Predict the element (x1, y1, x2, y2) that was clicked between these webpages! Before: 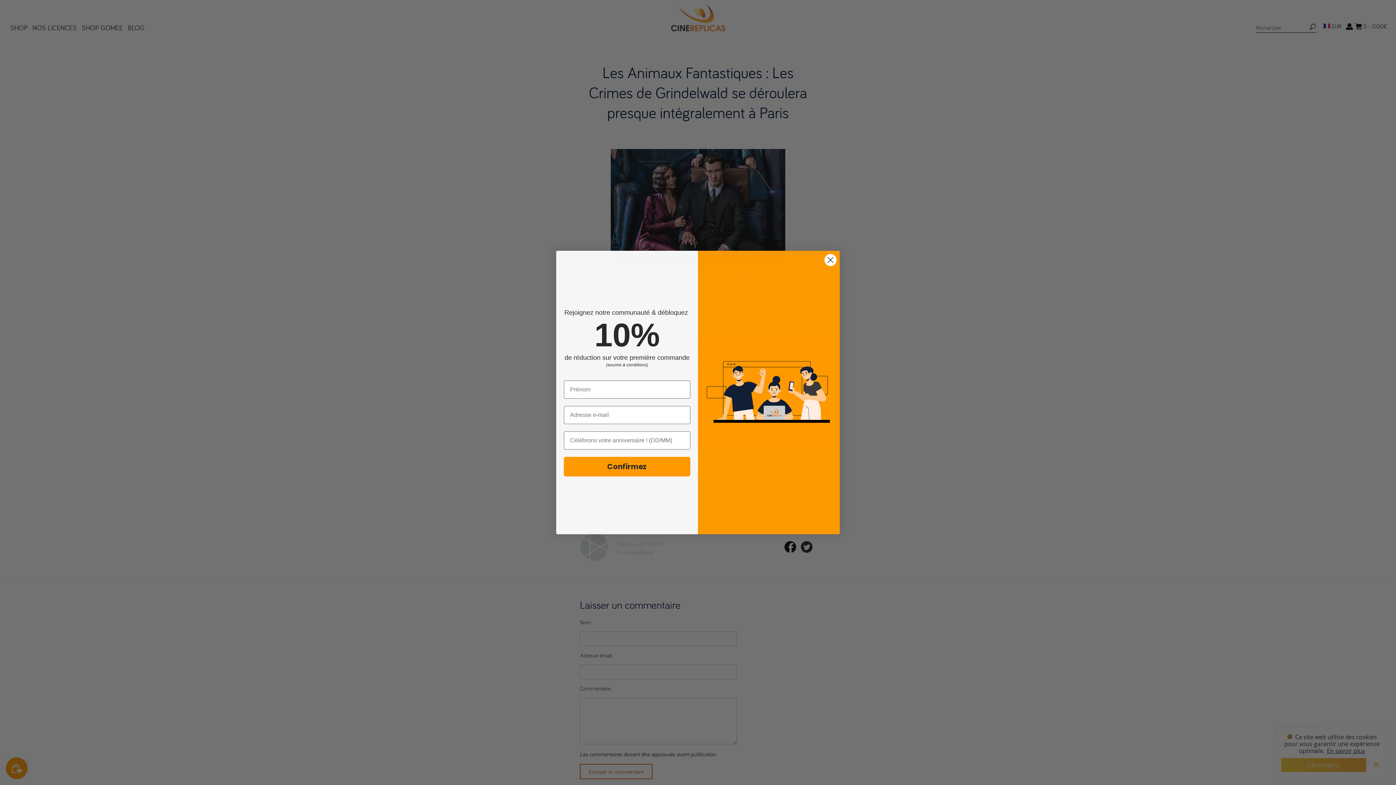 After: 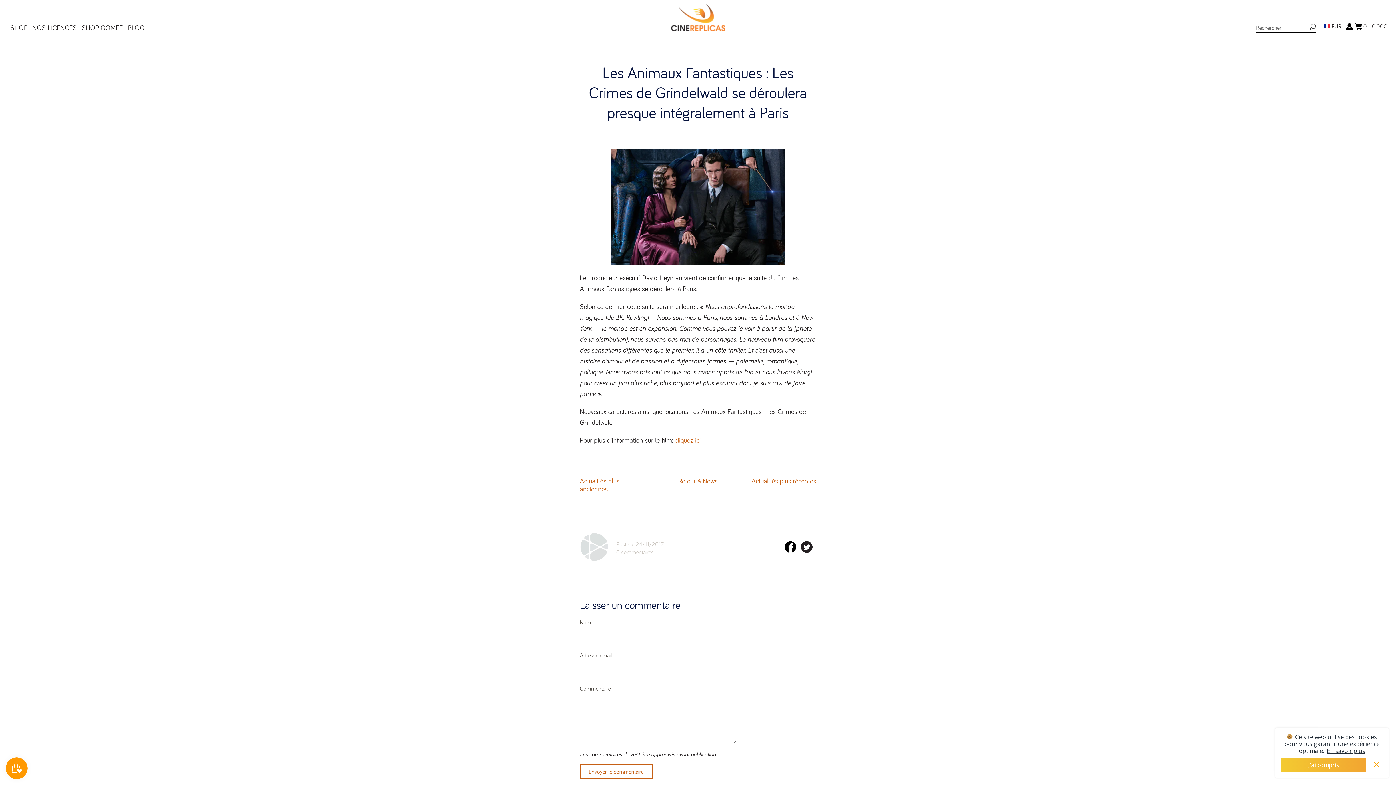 Action: label: Close dialog bbox: (824, 253, 837, 266)